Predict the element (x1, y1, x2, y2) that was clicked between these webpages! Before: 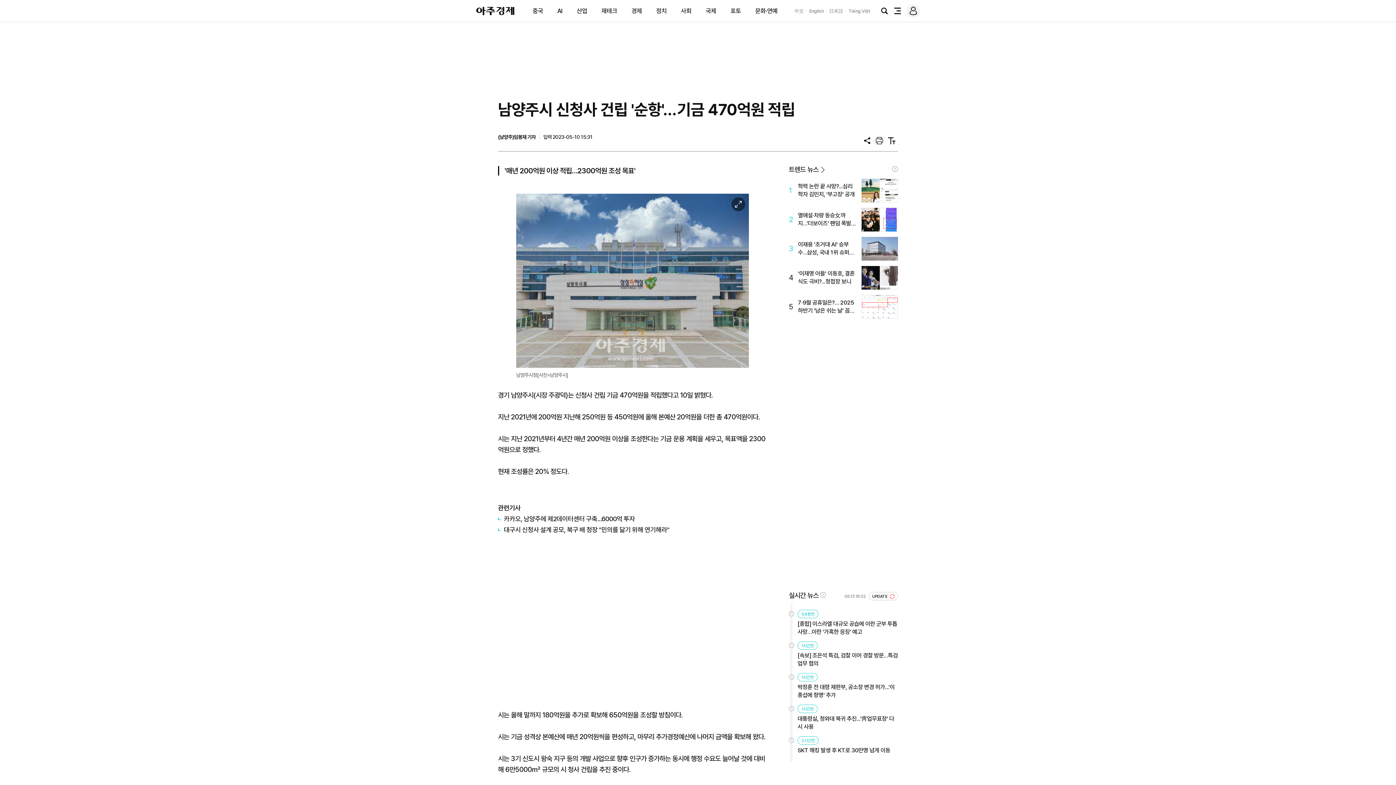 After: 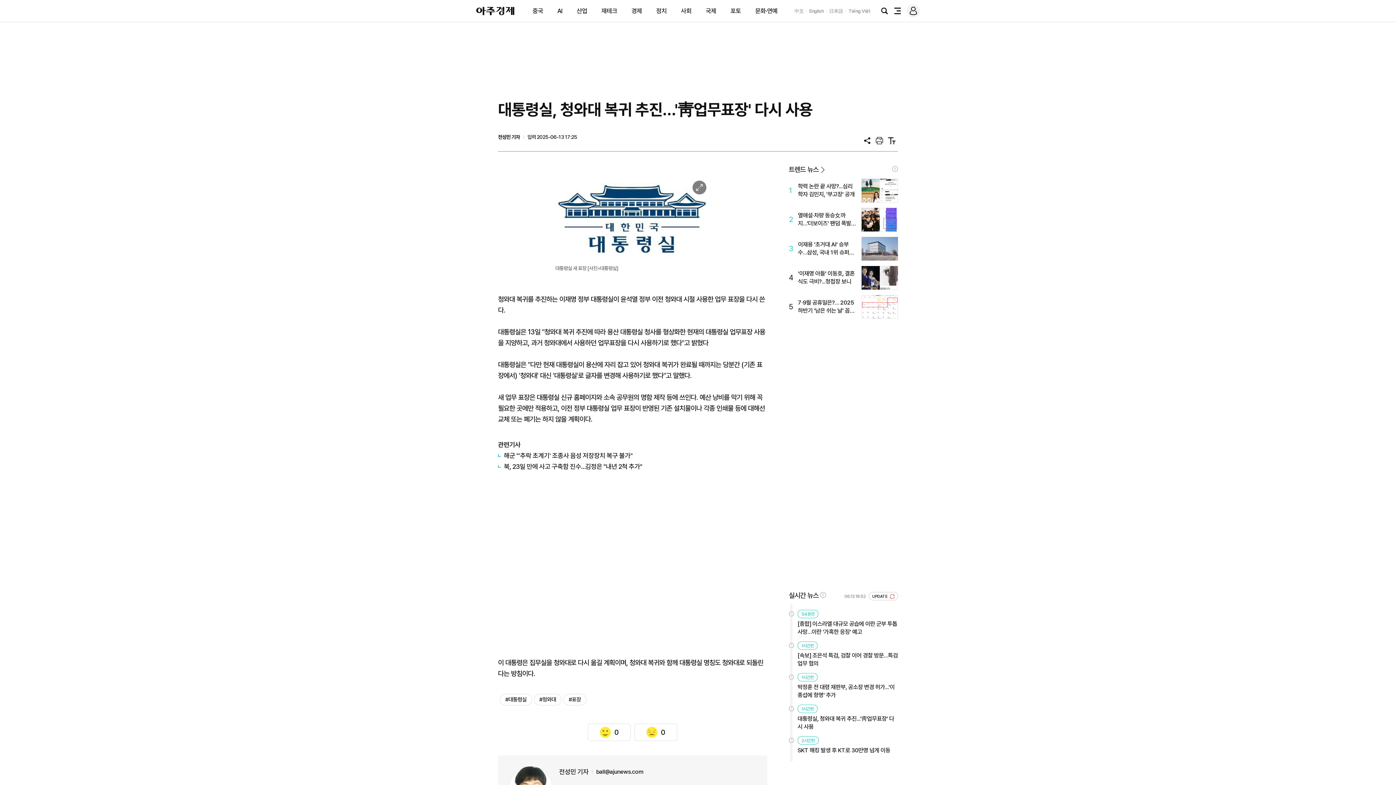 Action: bbox: (797, 715, 898, 731) label: 대통령실, 청와대 복귀 추진...'靑업무표장' 다시 사용